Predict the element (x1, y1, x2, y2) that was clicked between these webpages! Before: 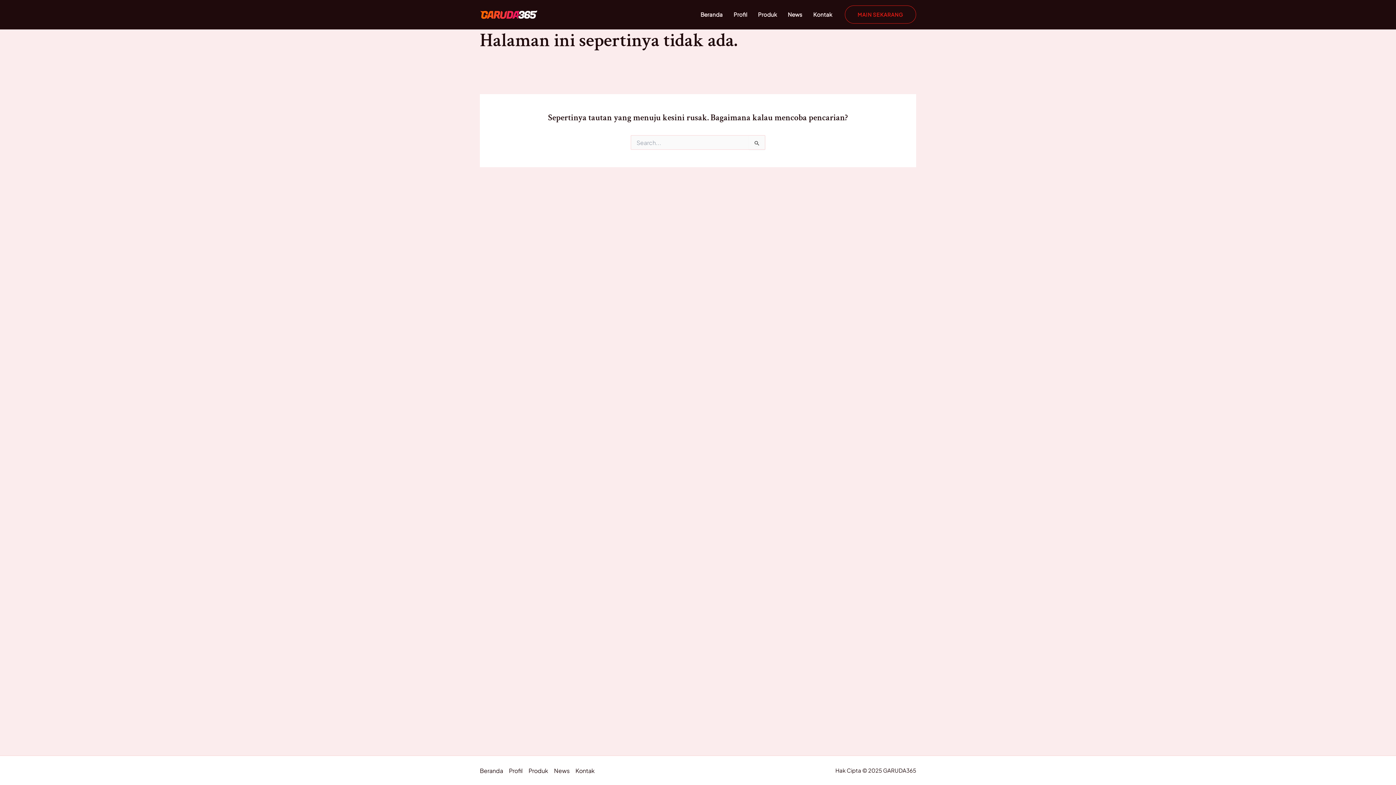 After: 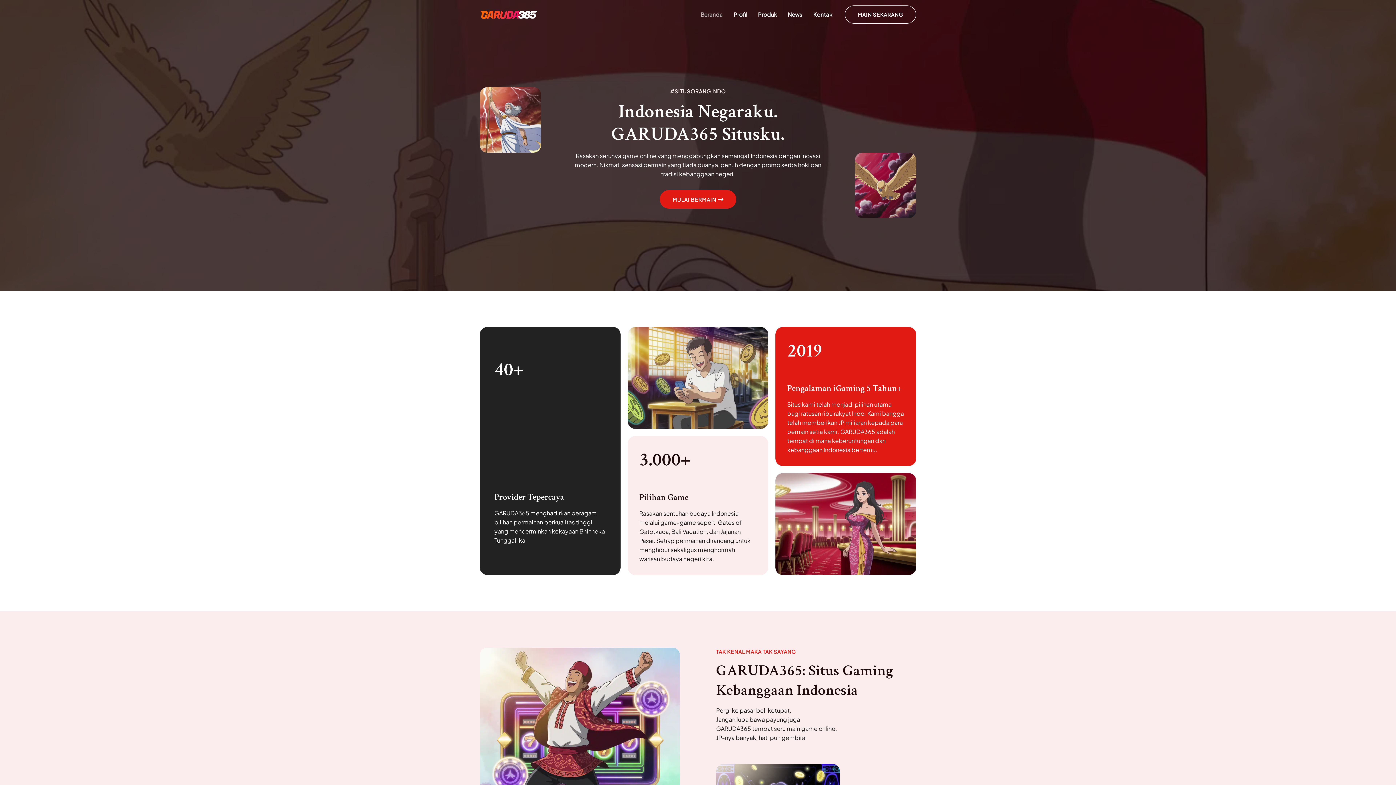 Action: label: Beranda bbox: (480, 766, 506, 775)